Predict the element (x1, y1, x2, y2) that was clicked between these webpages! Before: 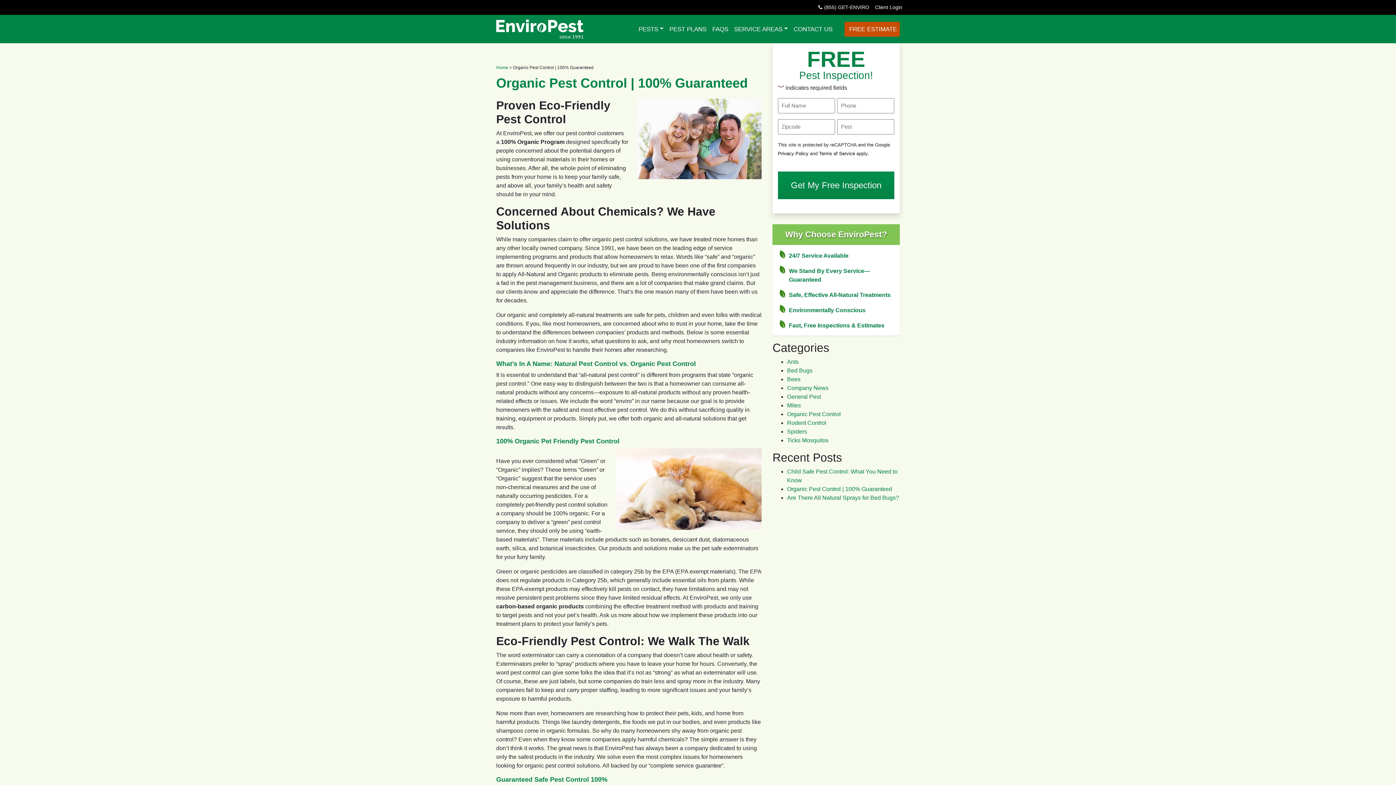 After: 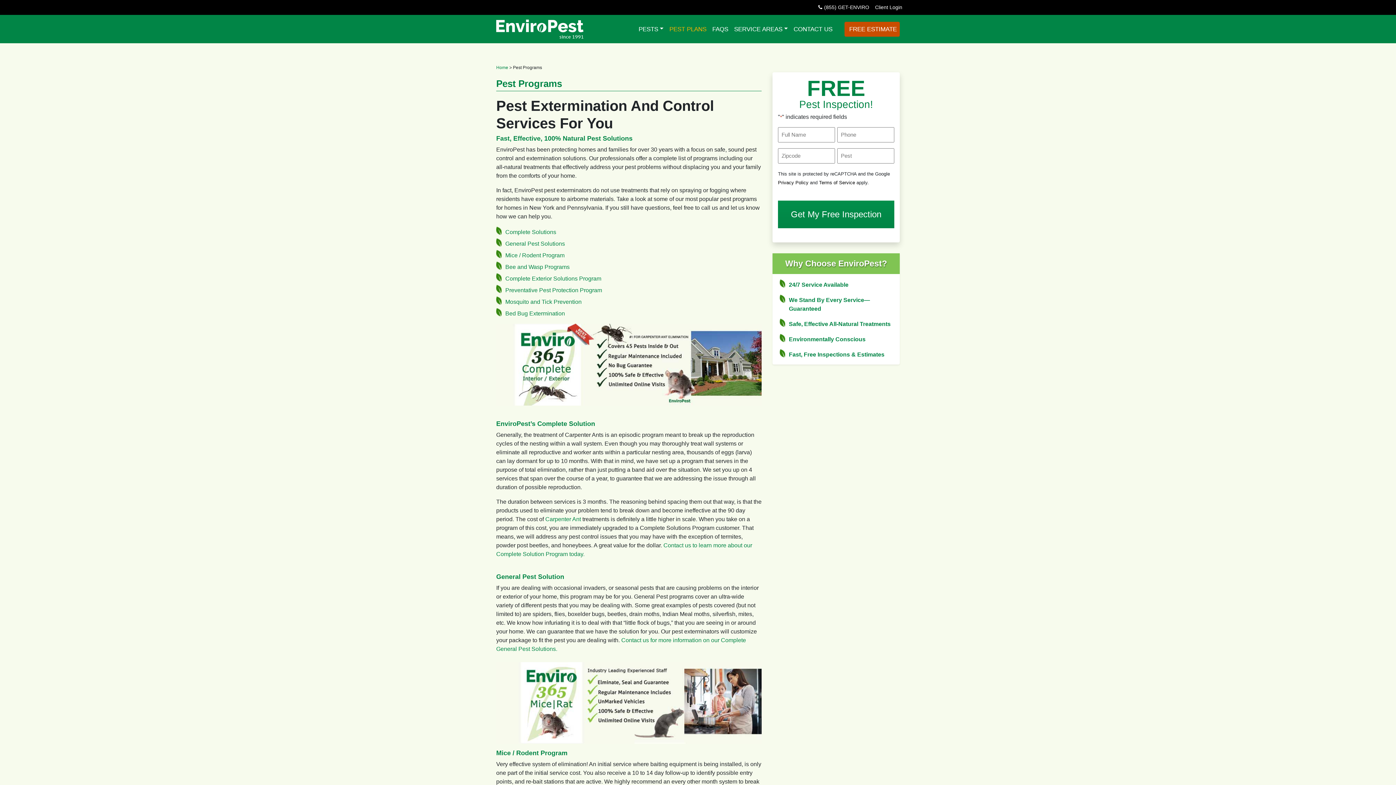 Action: bbox: (666, 21, 709, 36) label: PEST PLANS